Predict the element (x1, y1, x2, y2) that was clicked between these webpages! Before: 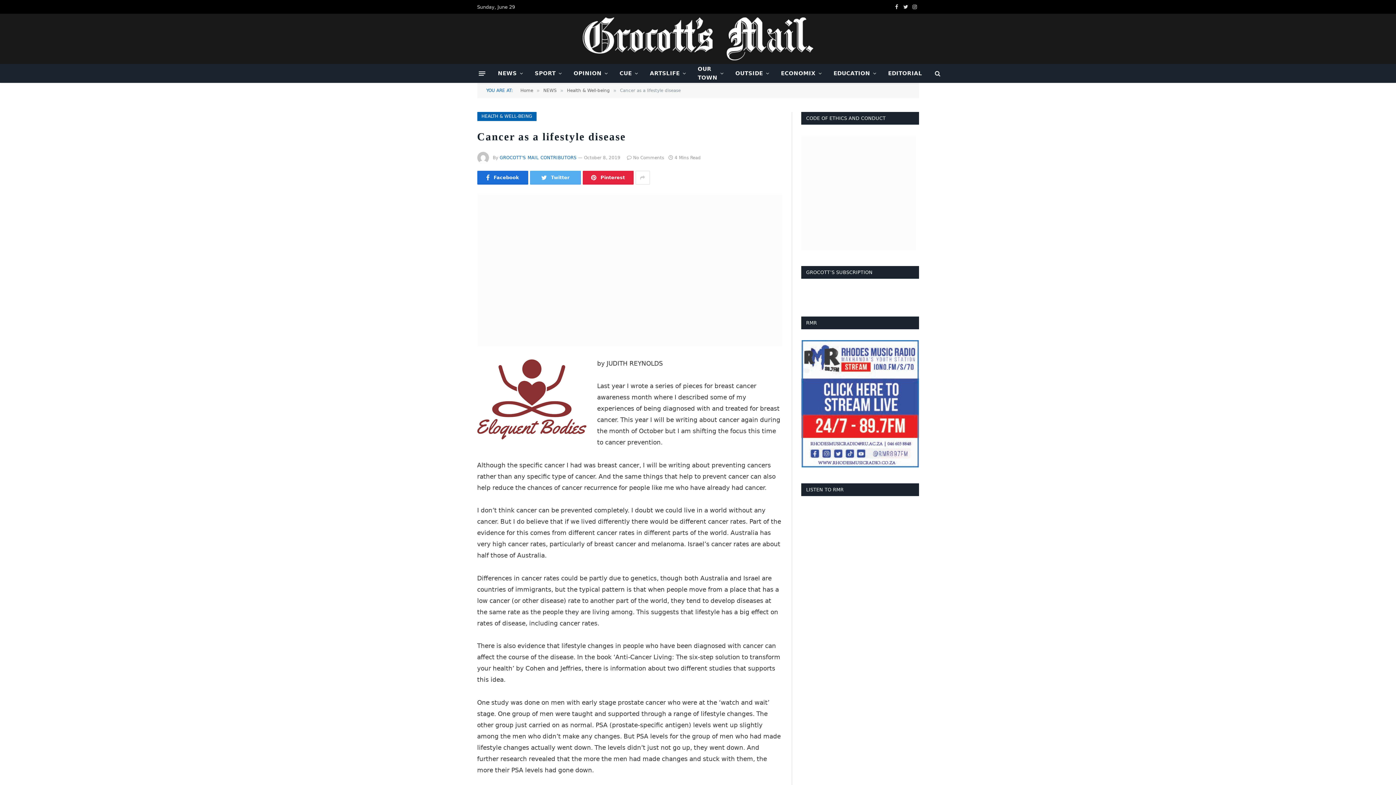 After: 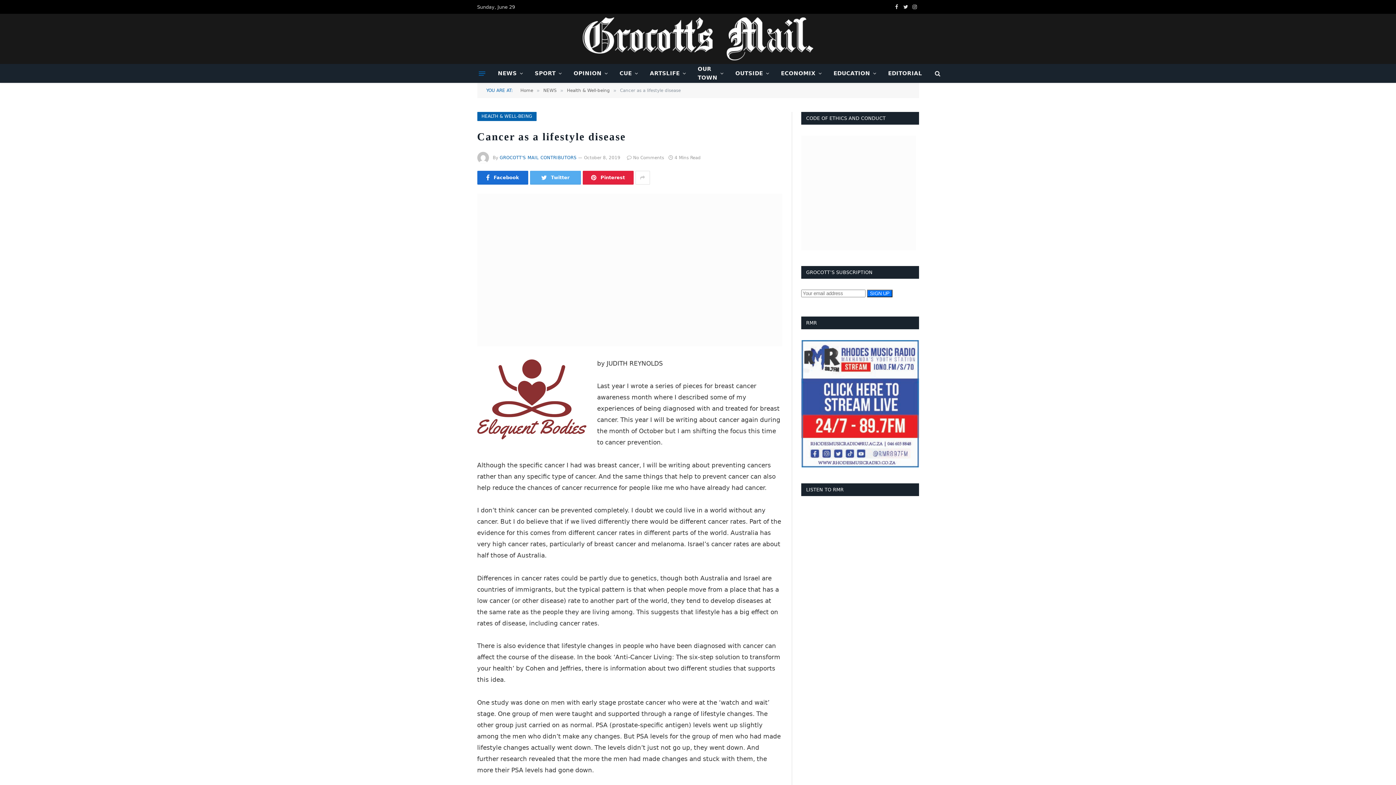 Action: label: Menu bbox: (478, 67, 485, 79)